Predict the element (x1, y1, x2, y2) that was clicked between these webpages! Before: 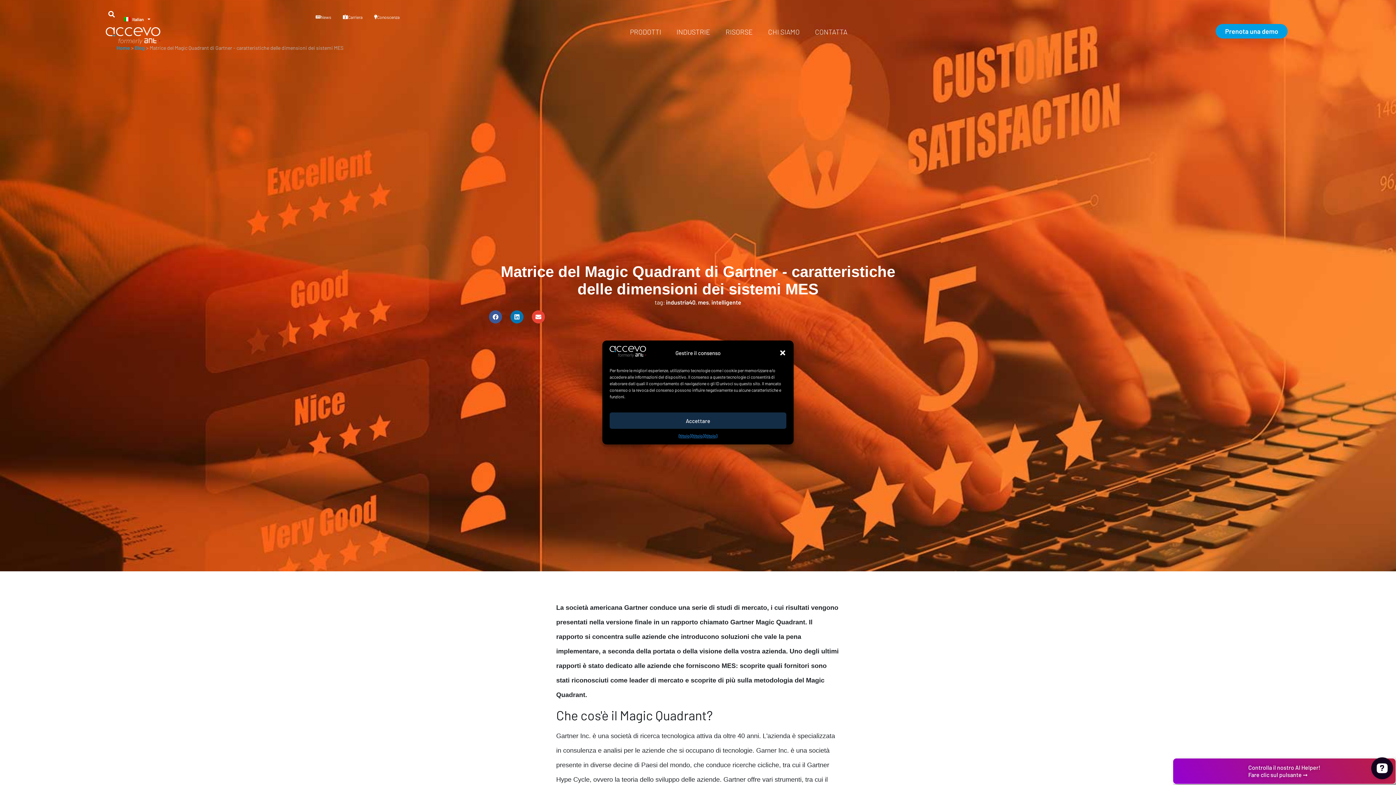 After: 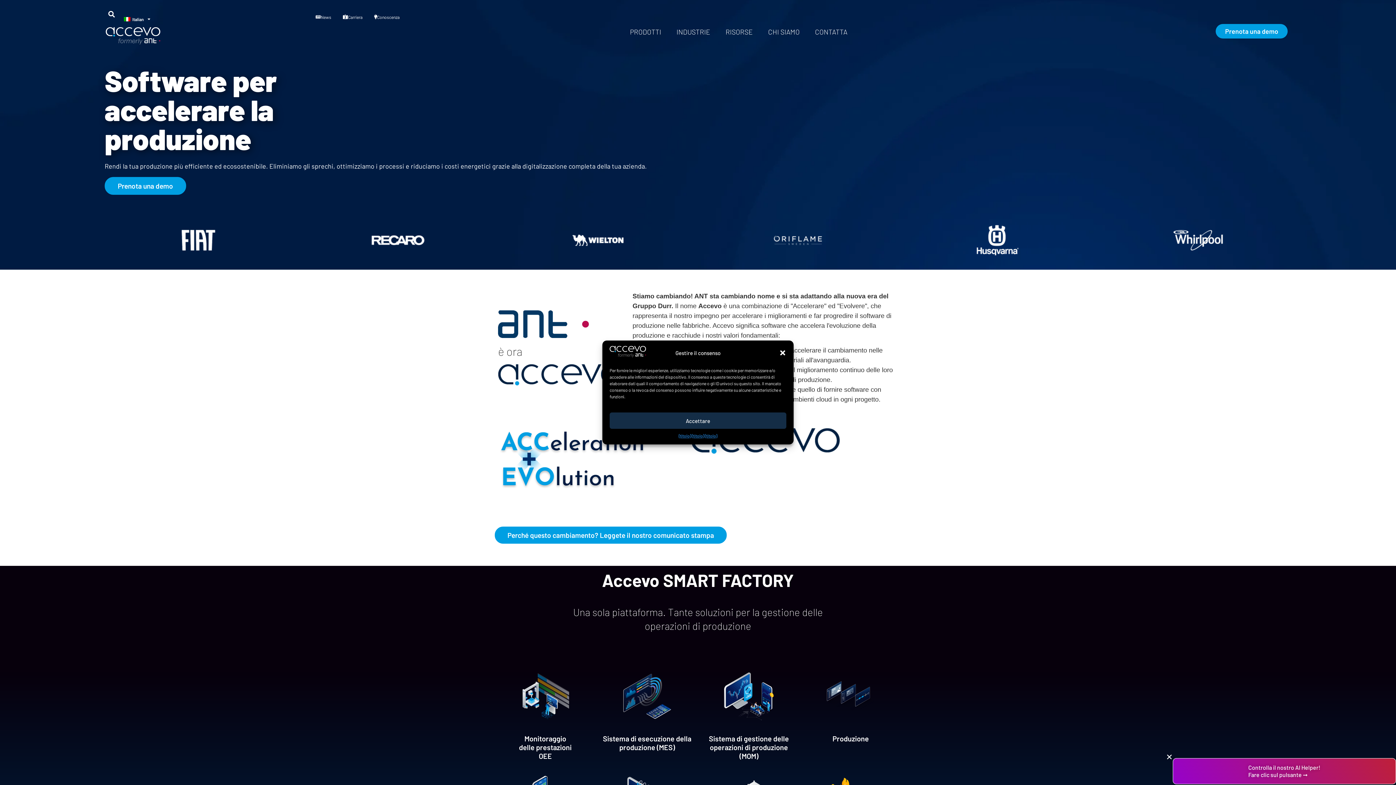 Action: bbox: (105, 27, 160, 44)